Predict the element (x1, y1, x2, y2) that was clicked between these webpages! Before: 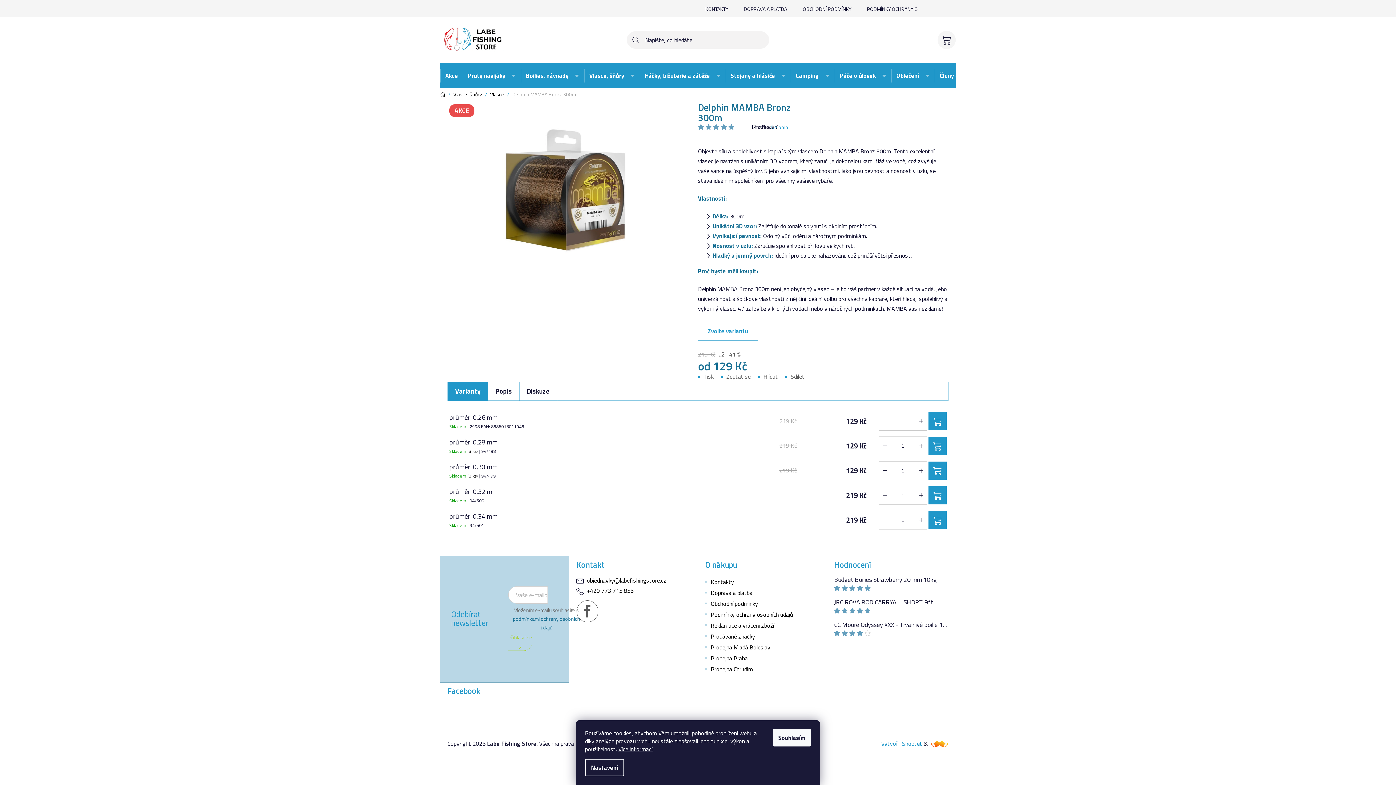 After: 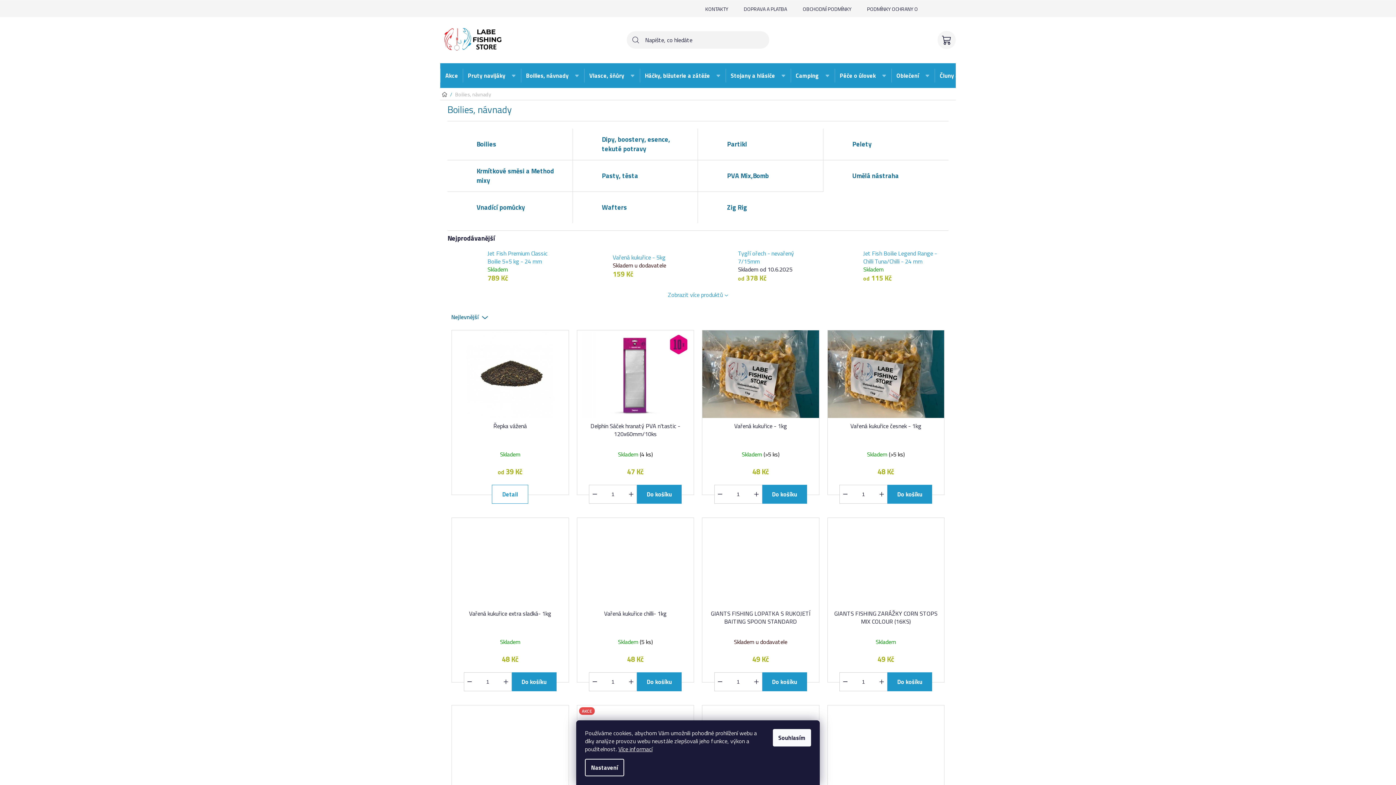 Action: bbox: (521, 68, 584, 82) label: Boilies, návnady